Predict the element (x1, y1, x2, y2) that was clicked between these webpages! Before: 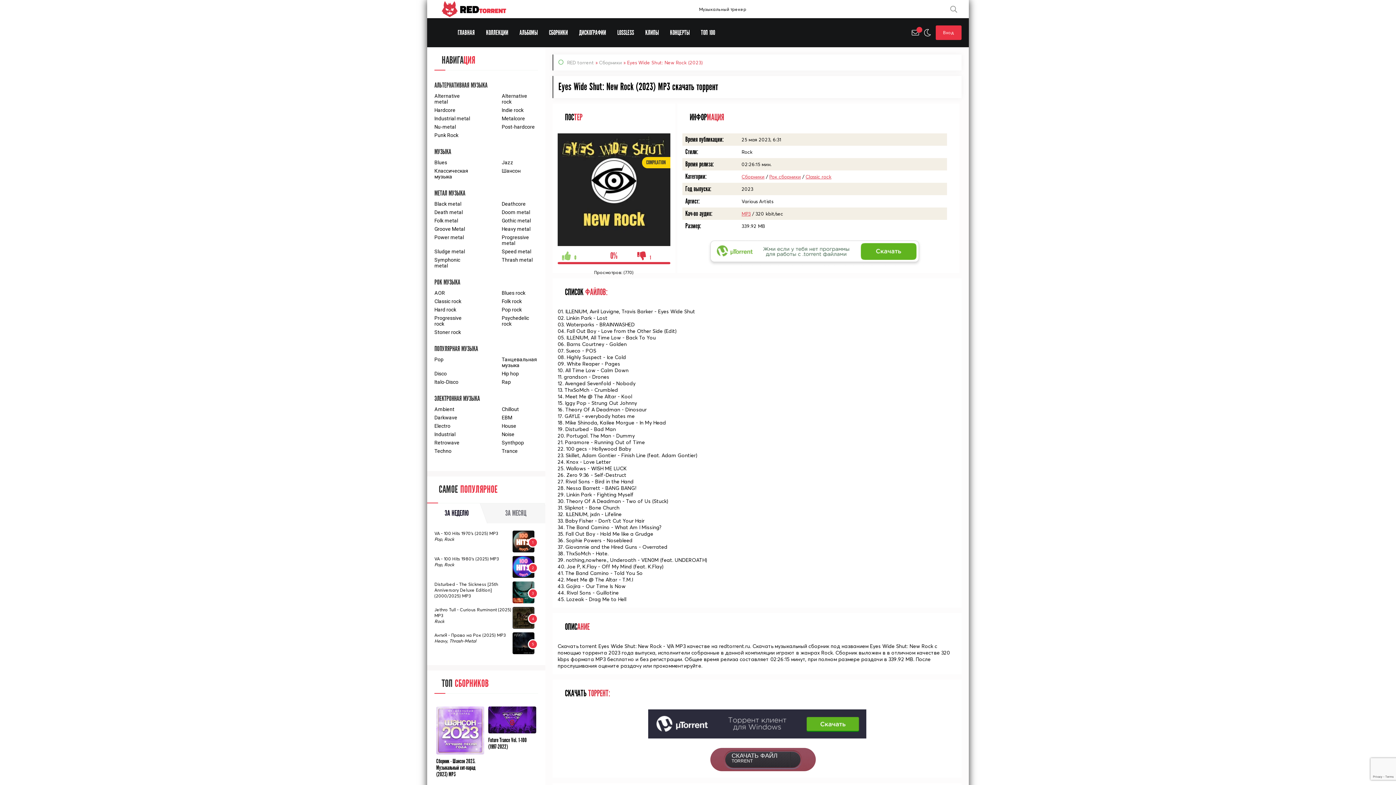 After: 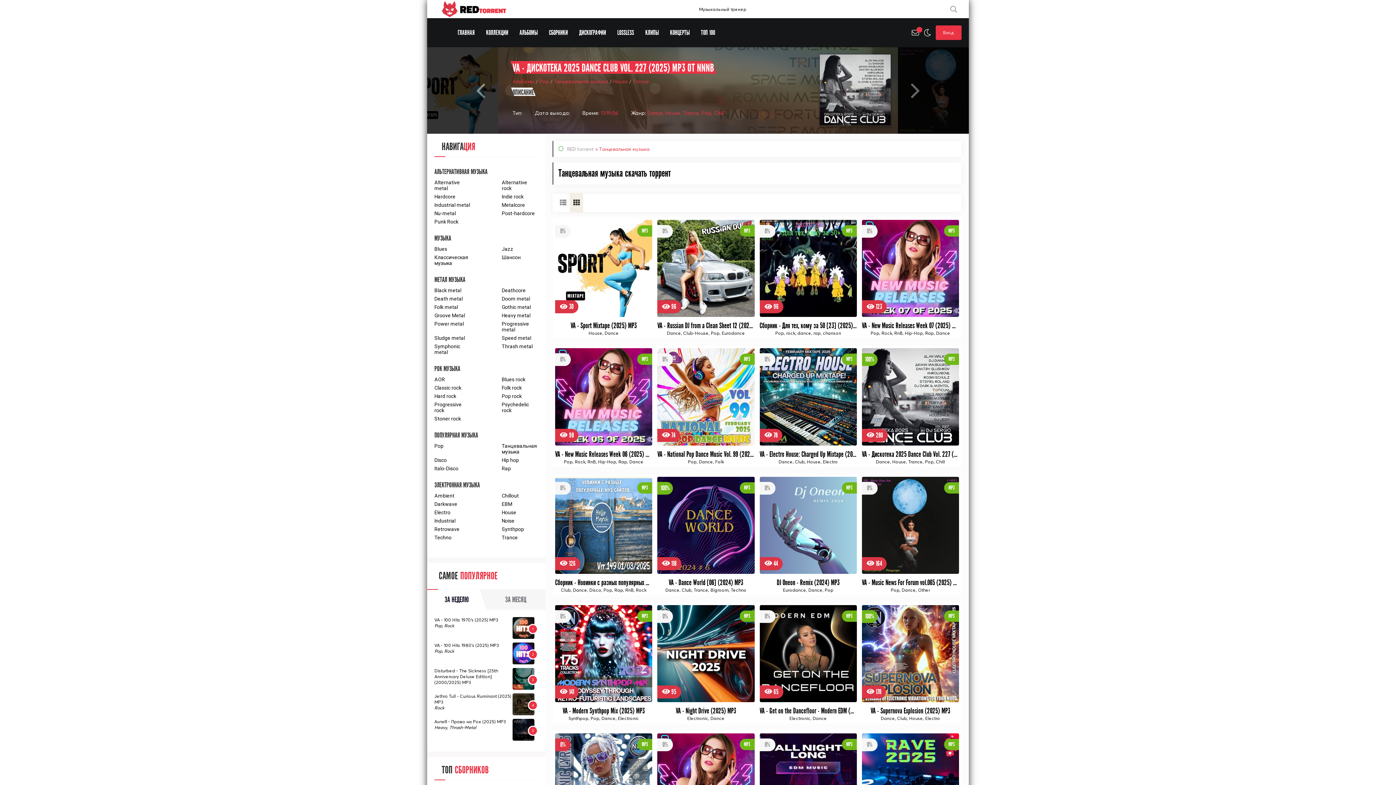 Action: label: Танцевальная музыка bbox: (501, 356, 538, 368)